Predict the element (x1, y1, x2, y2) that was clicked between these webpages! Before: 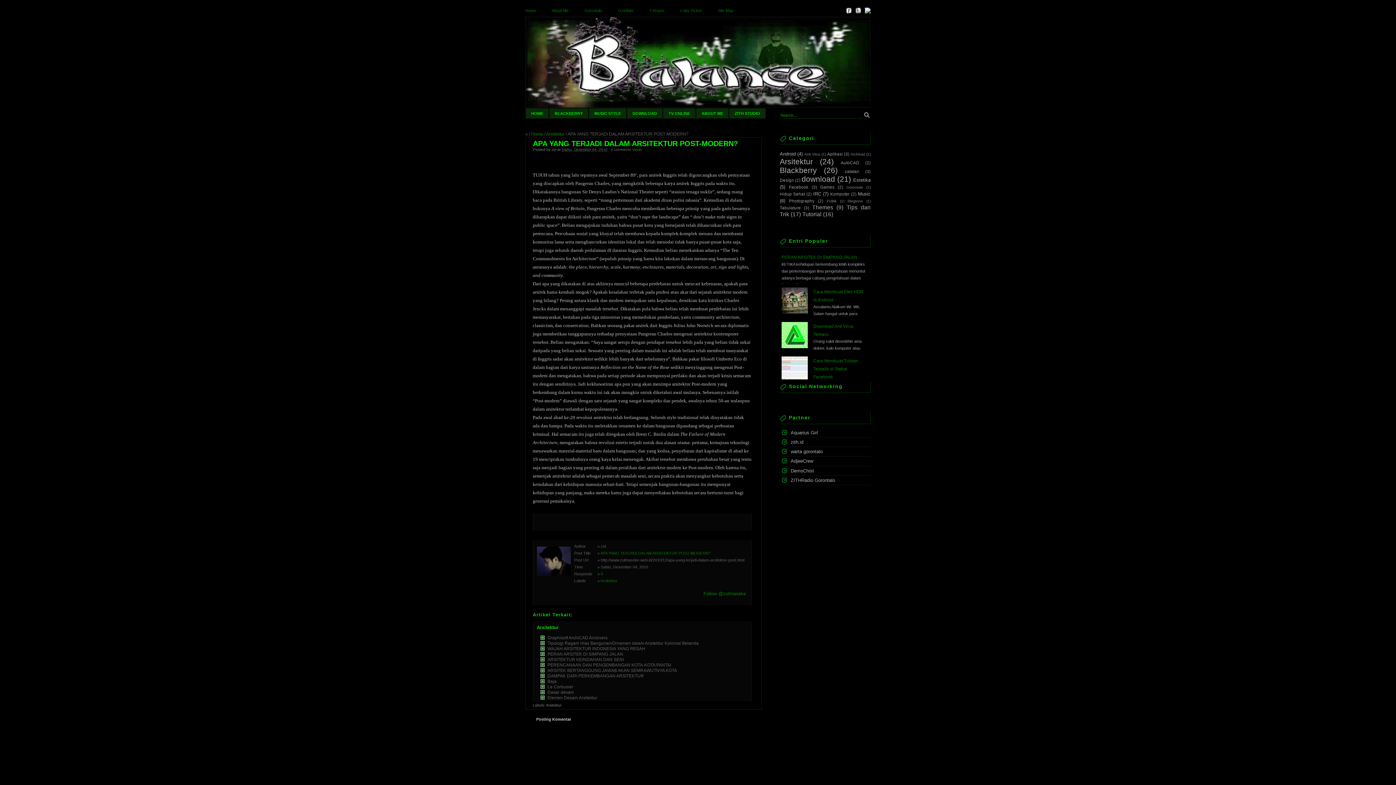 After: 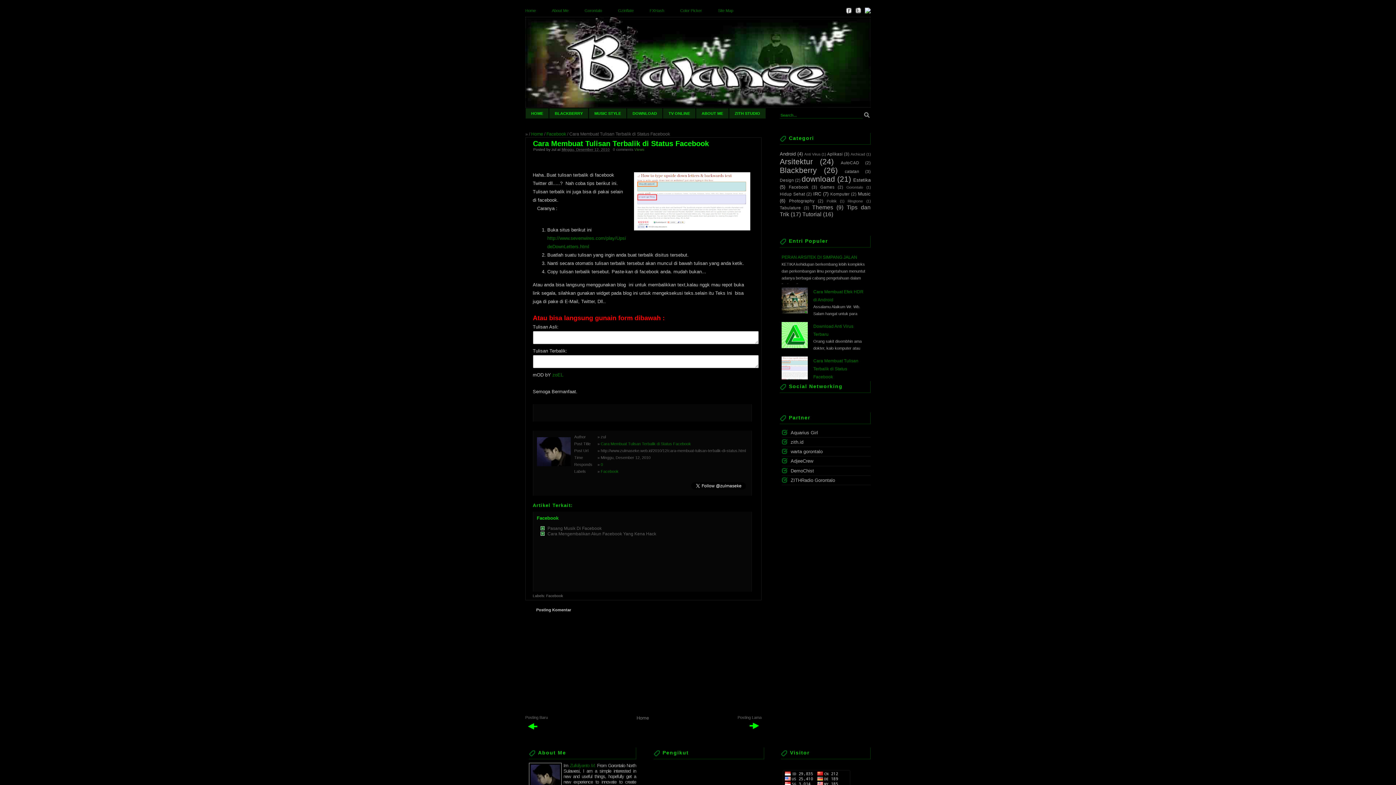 Action: label: Cara Membuat Tulisan Terbalik di Status Facebook bbox: (813, 358, 858, 380)